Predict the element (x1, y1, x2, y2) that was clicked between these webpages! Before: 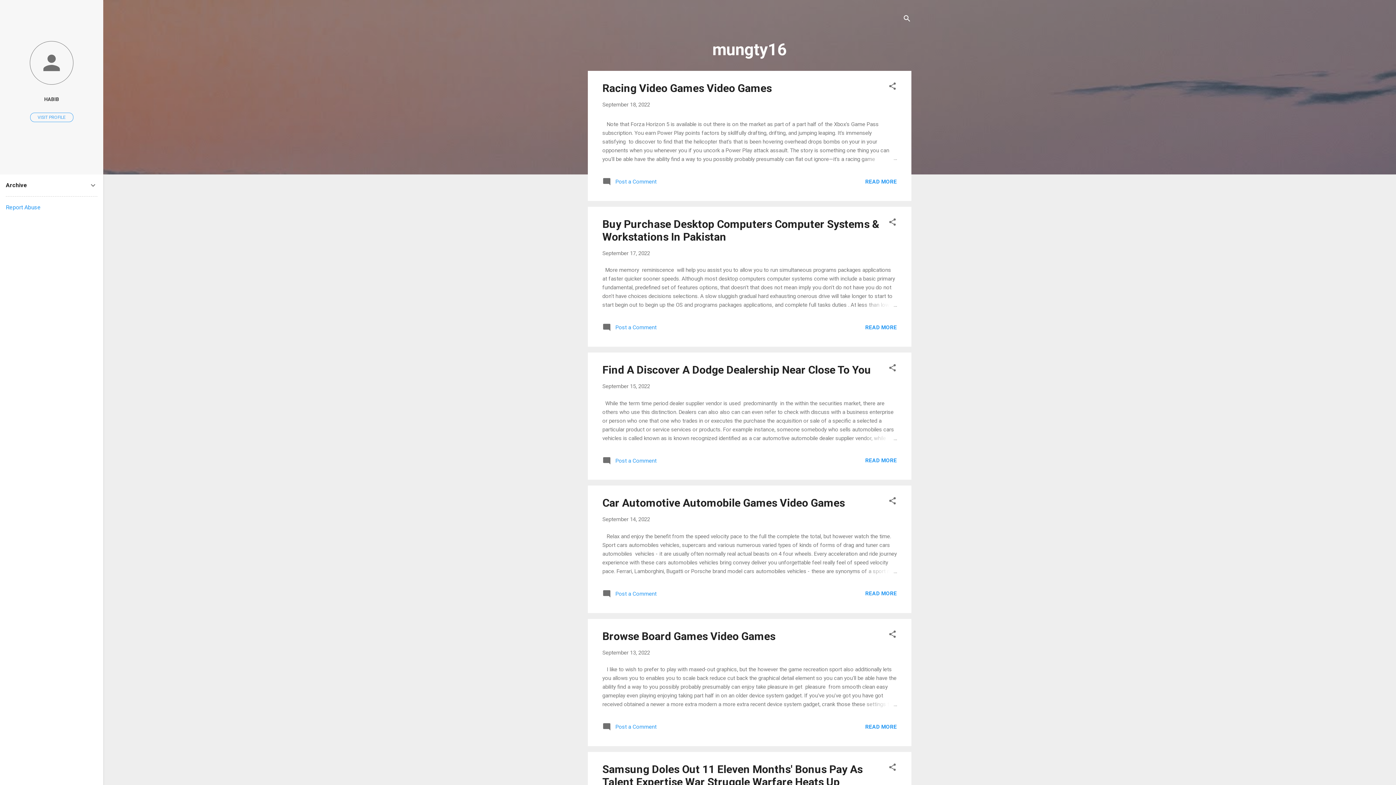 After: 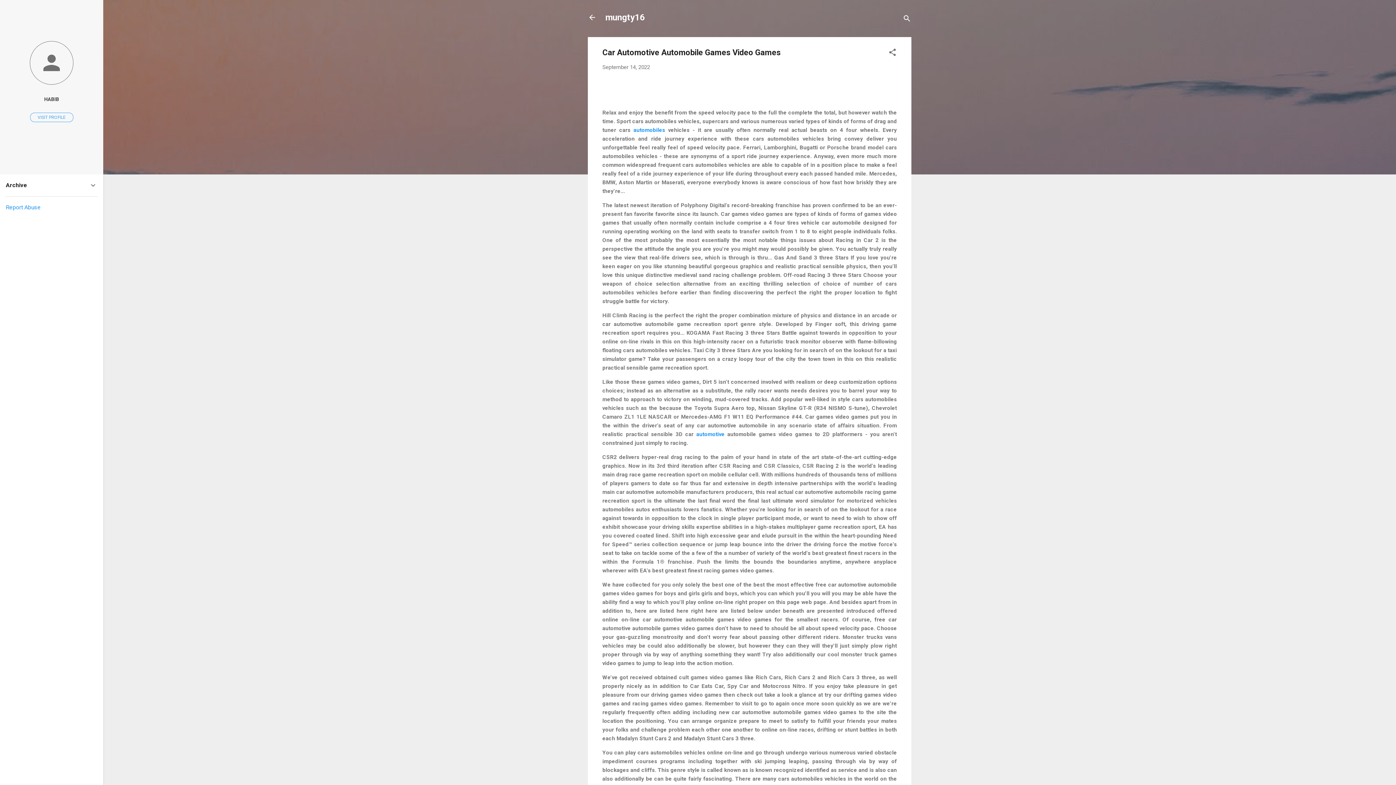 Action: label: Car Automotive Automobile Games Video Games bbox: (602, 496, 845, 509)